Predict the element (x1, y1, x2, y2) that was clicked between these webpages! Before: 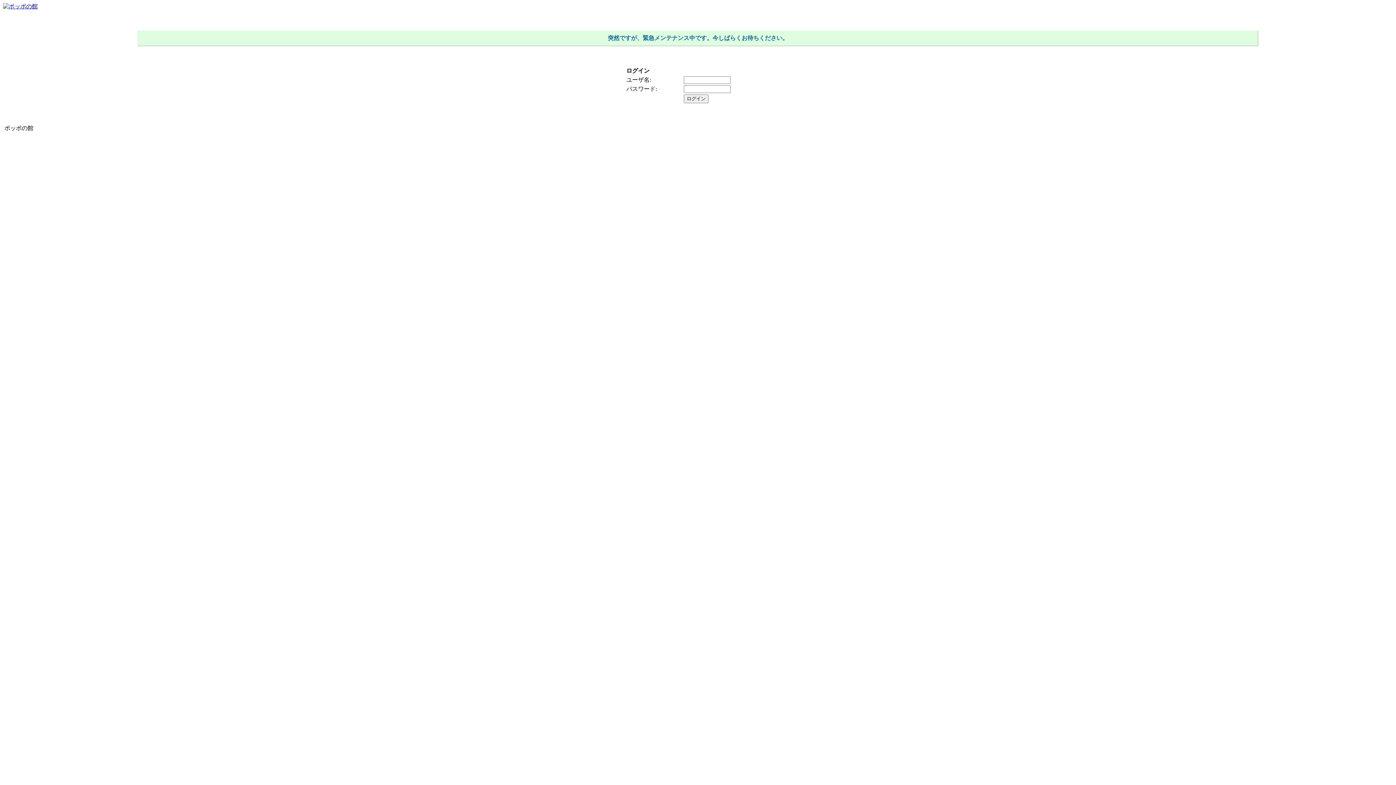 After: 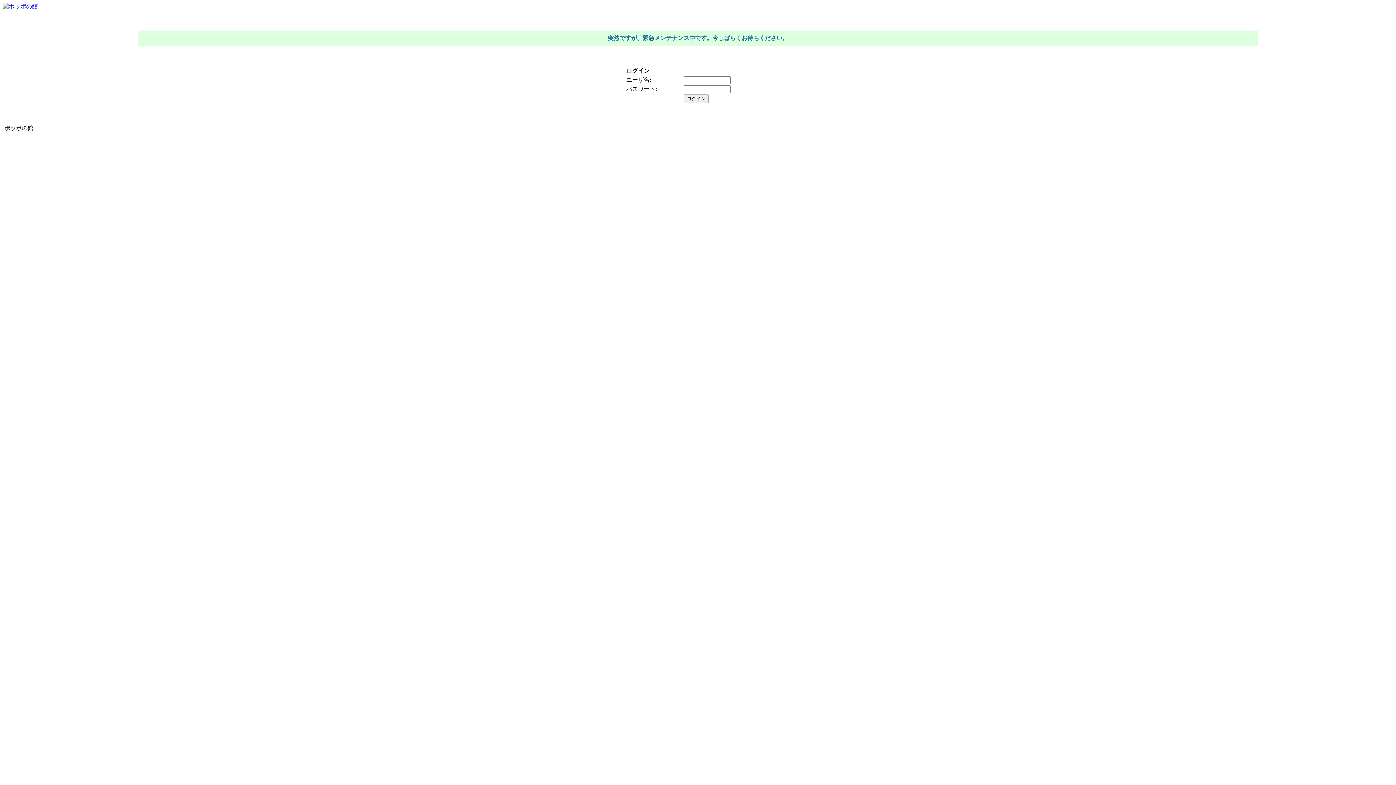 Action: bbox: (2, 3, 37, 9)